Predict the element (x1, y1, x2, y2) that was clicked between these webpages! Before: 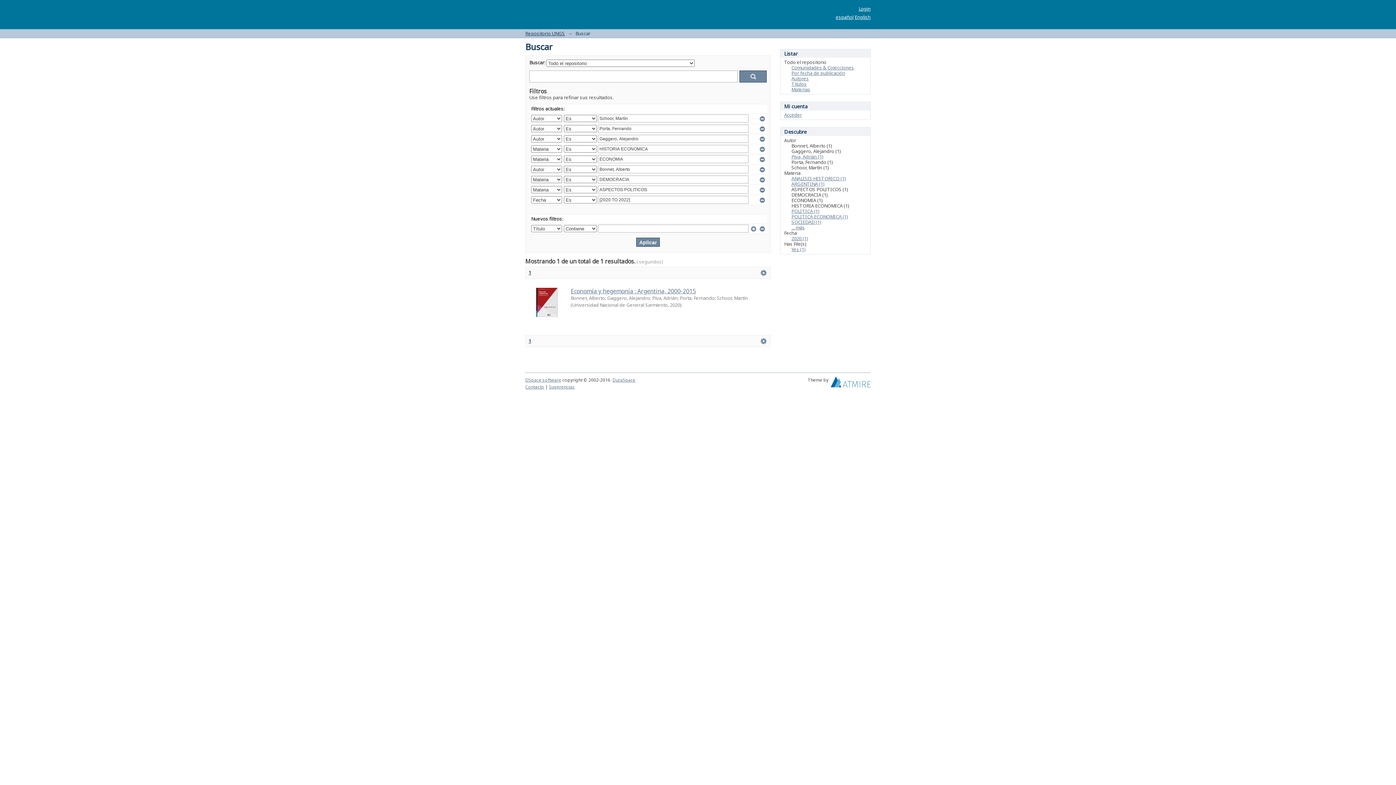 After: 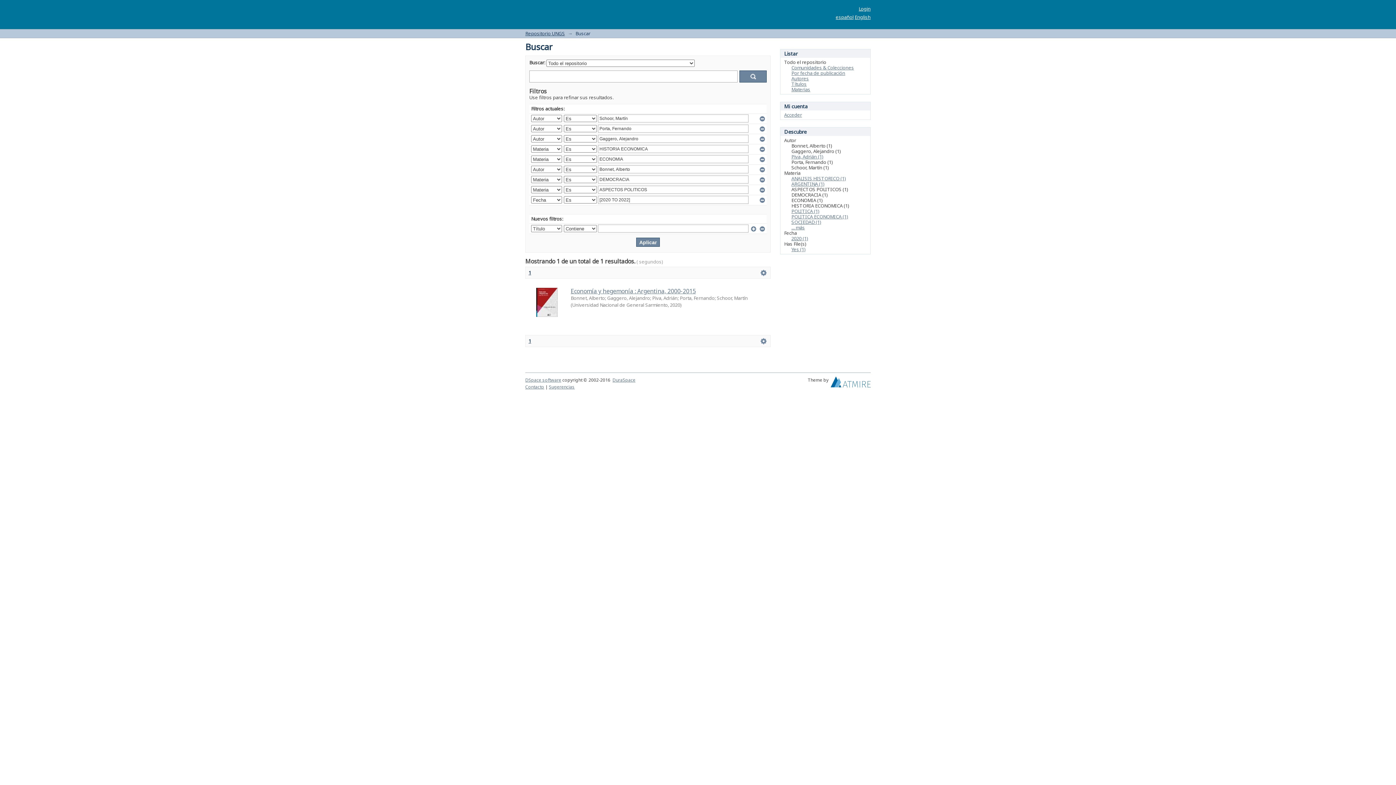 Action: label: 1 bbox: (528, 269, 531, 276)